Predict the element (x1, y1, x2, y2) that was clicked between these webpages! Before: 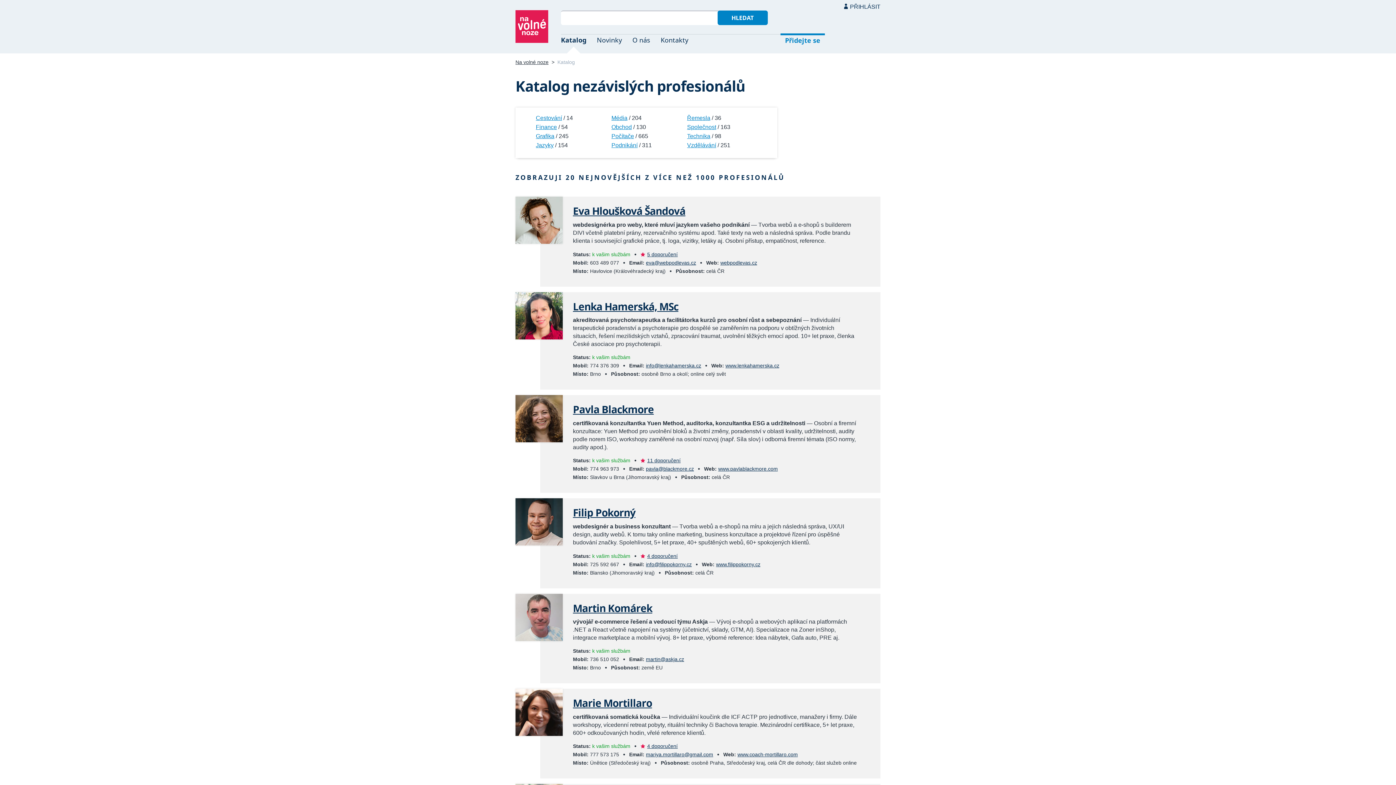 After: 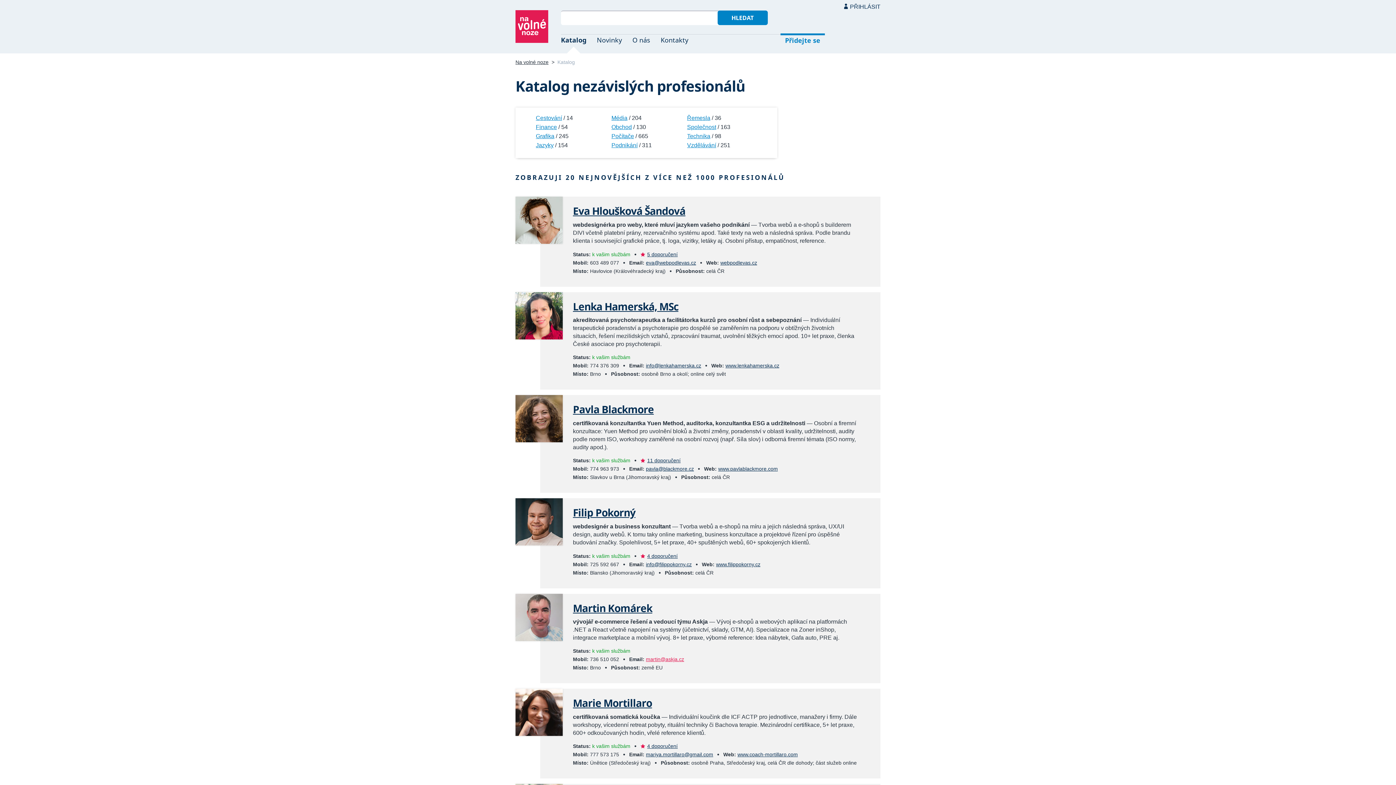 Action: bbox: (646, 656, 684, 662) label: martin@askja.cz